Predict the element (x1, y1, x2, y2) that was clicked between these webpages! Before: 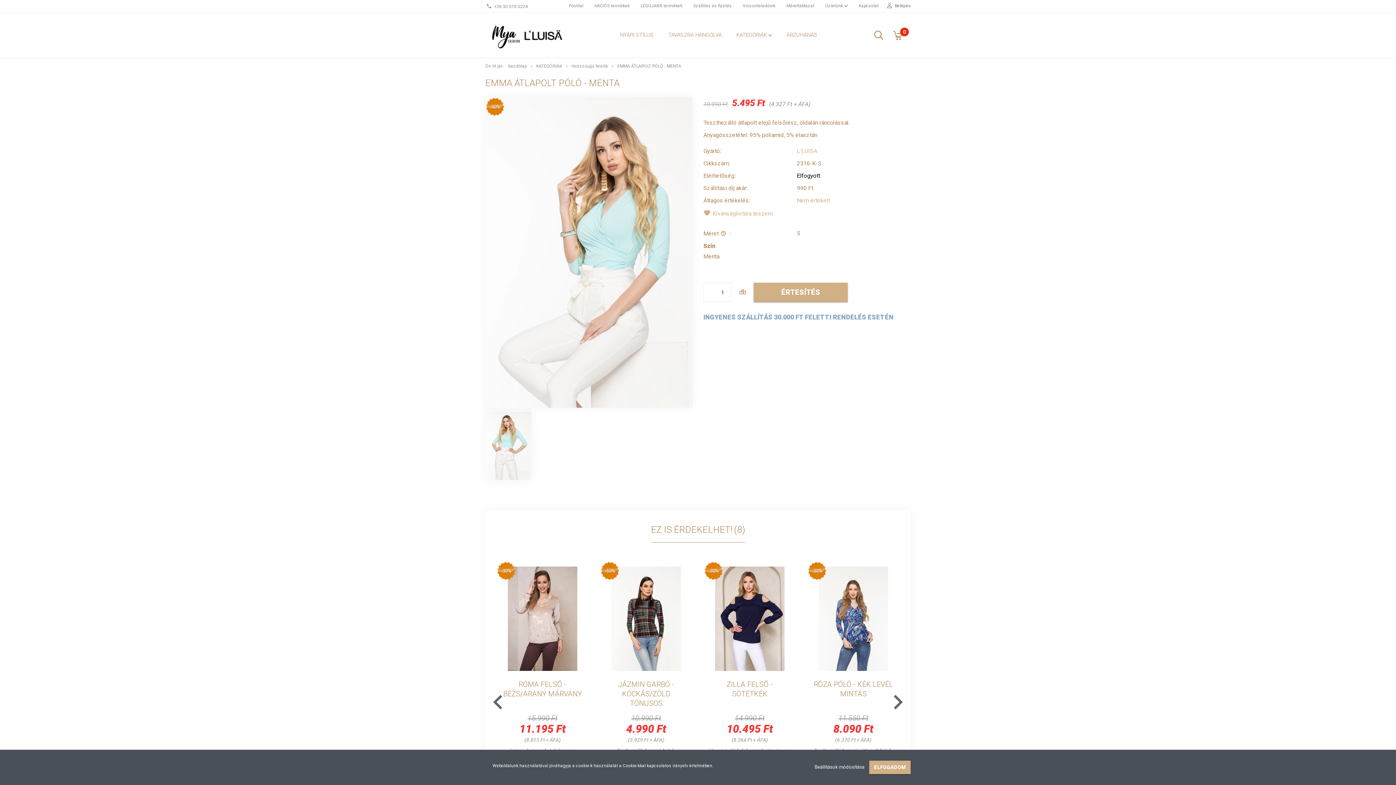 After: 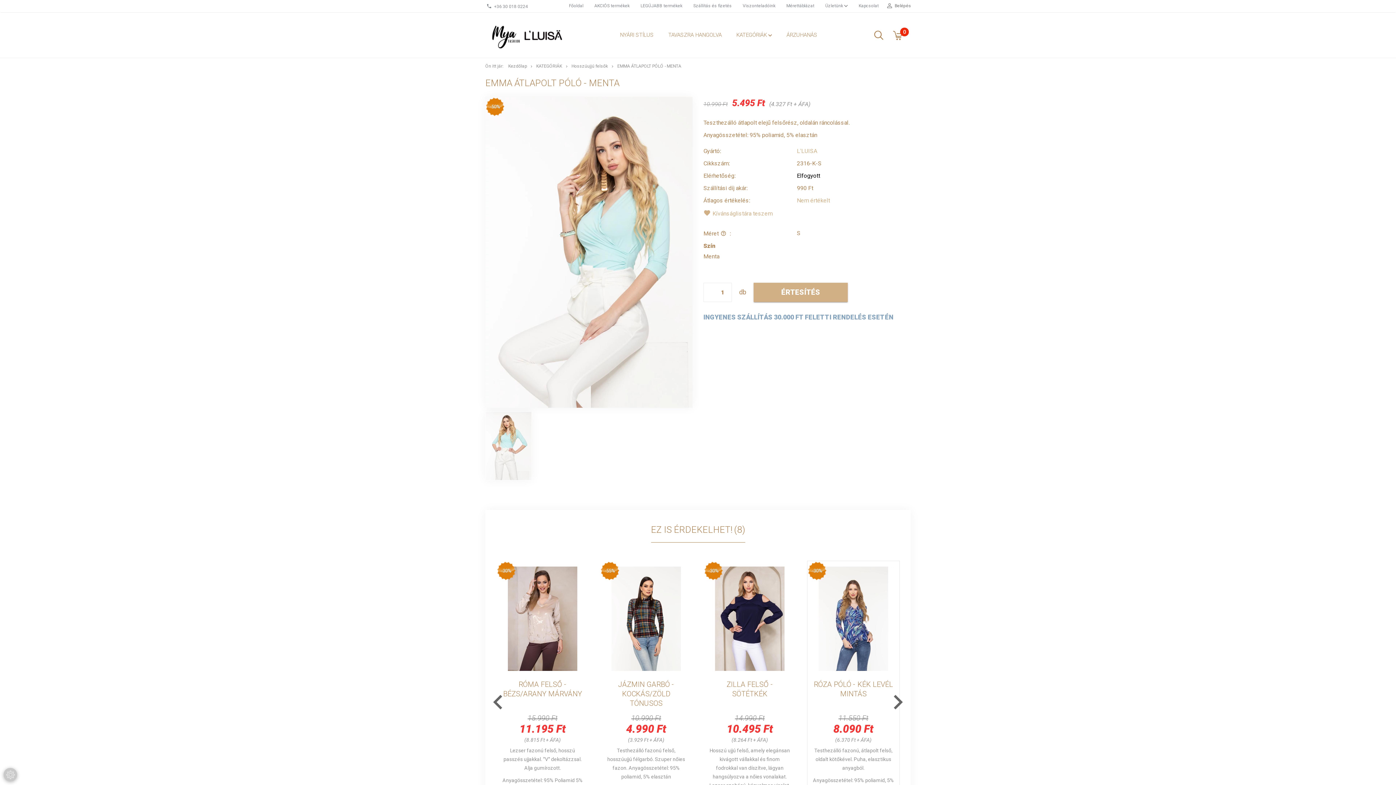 Action: bbox: (869, 761, 910, 774) label: ELFOGADOM